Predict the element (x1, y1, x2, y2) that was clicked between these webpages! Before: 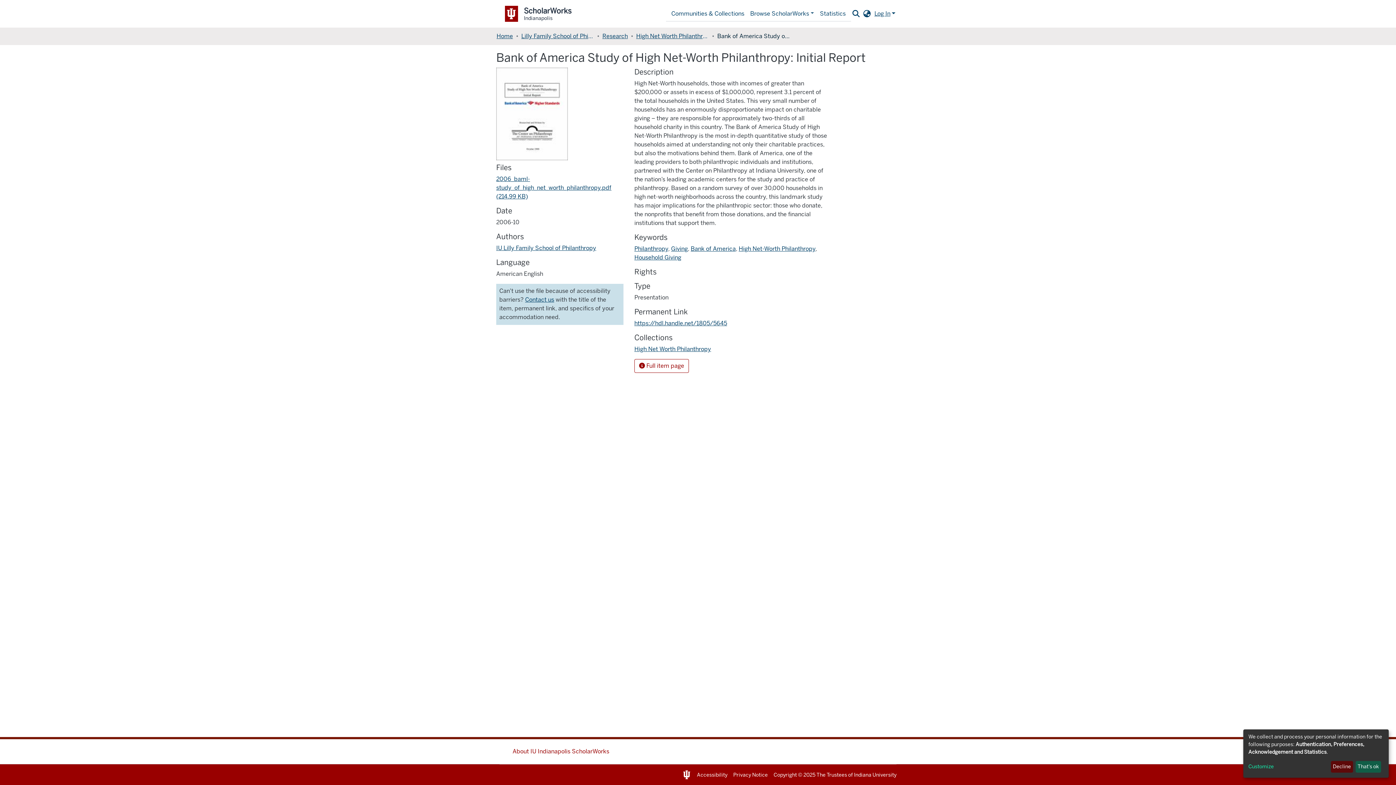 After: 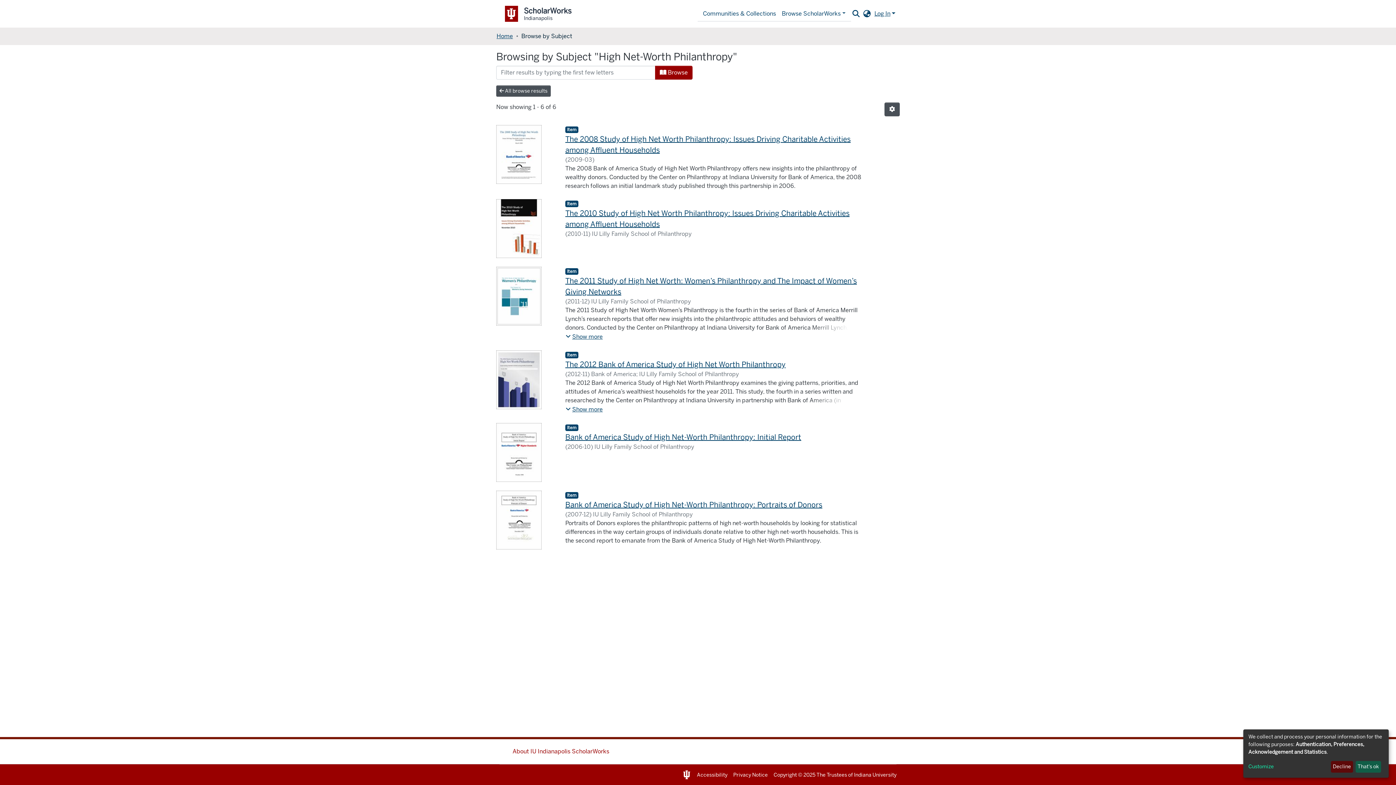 Action: label: High Net-Worth Philanthropy bbox: (738, 245, 815, 252)